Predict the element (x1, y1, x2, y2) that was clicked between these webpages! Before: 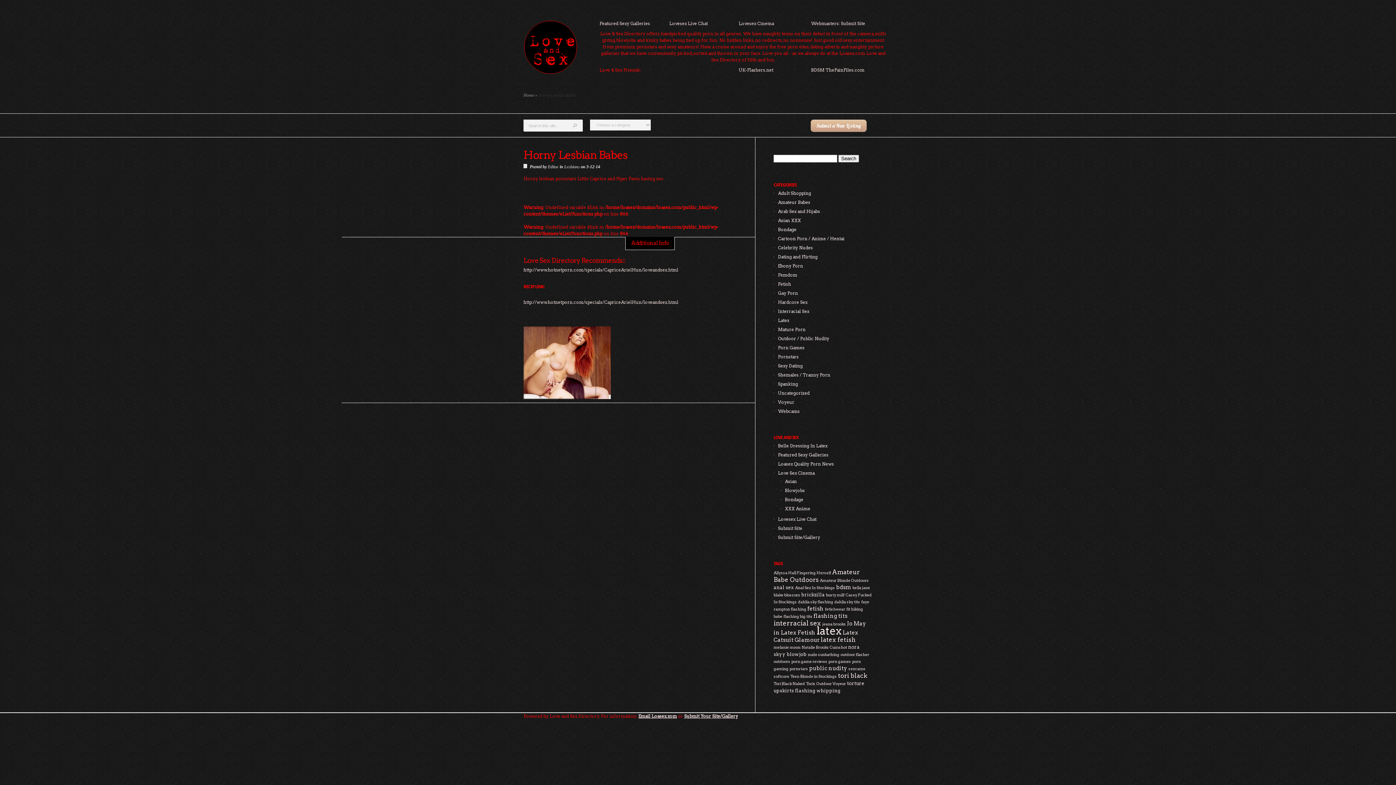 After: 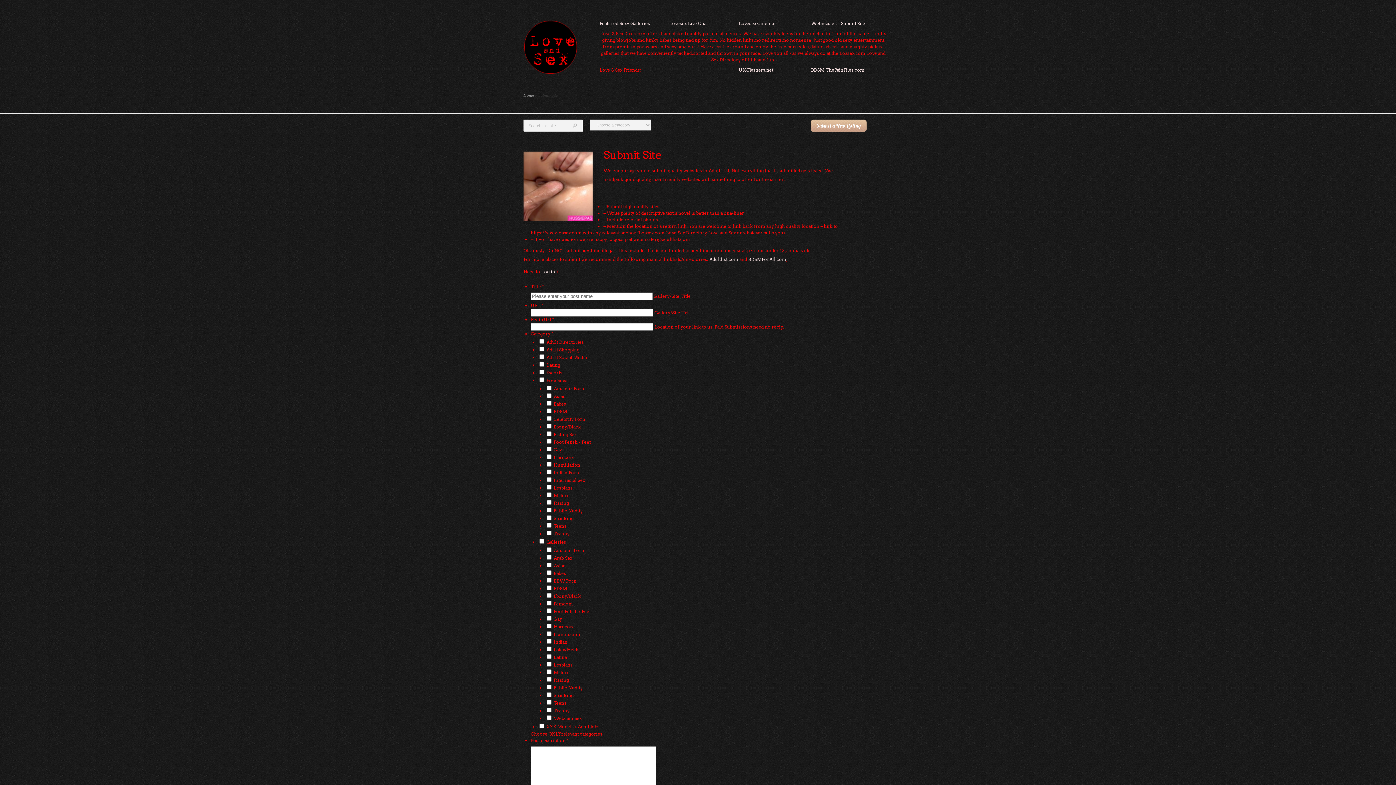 Action: bbox: (684, 713, 738, 719) label: Submit Your Site/Gallery